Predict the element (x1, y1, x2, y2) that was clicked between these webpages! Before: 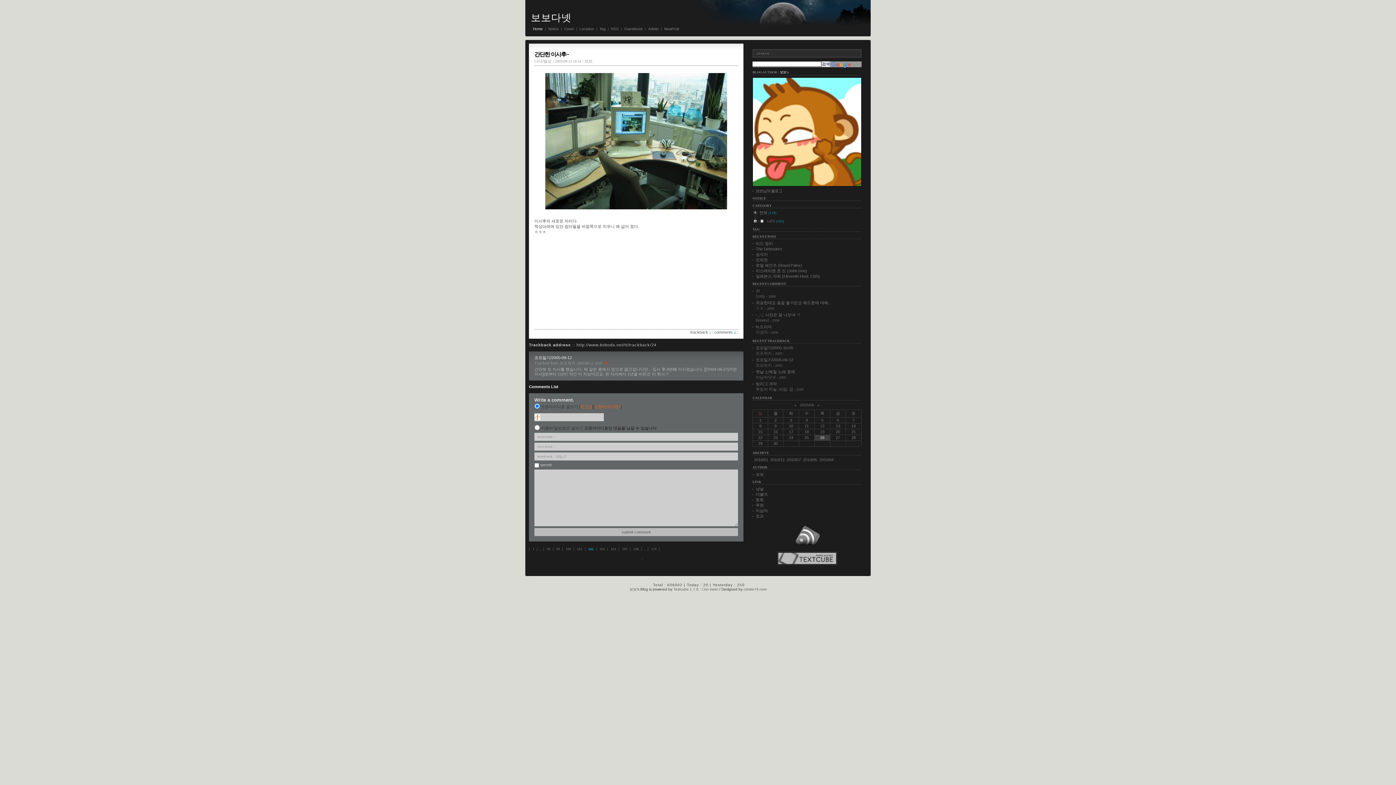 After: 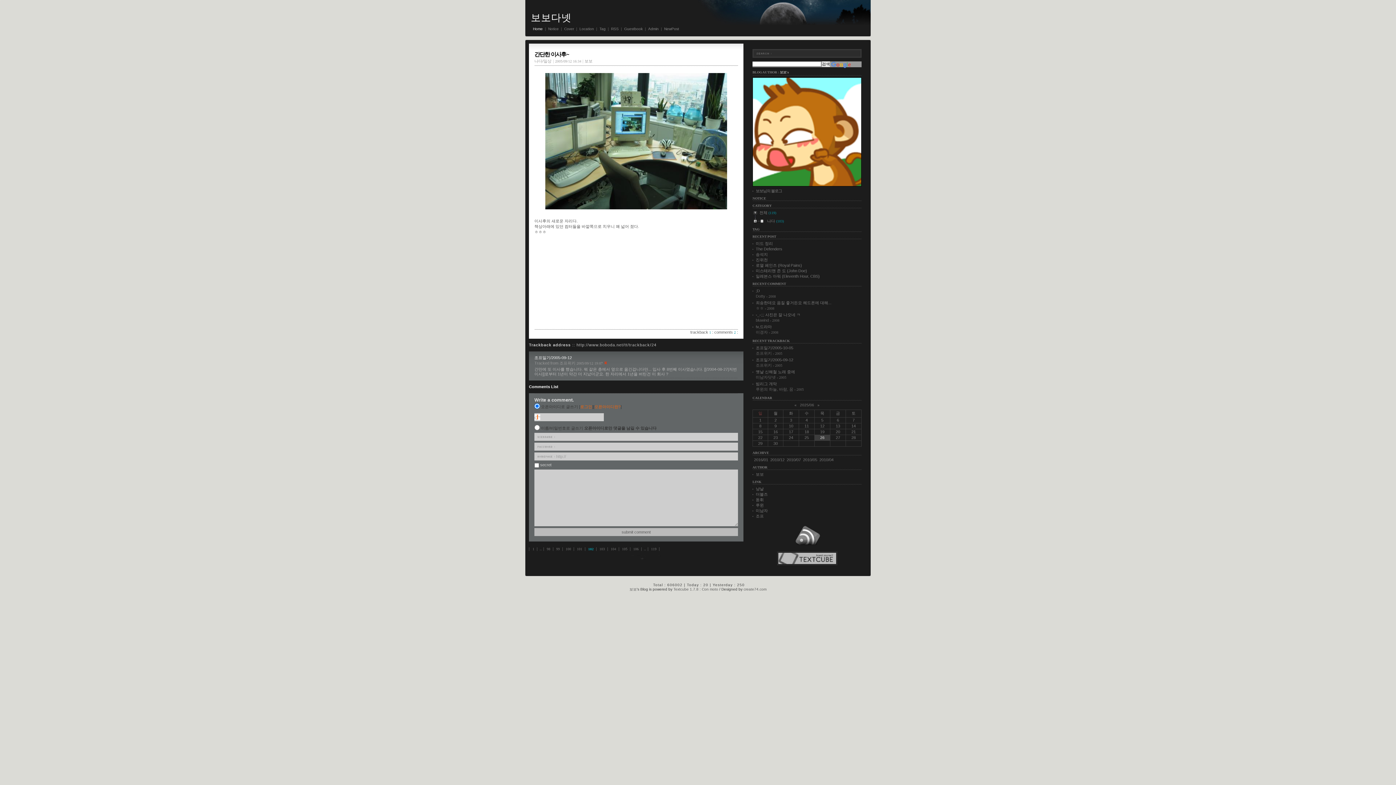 Action: bbox: (534, 528, 738, 536) label: submit comment